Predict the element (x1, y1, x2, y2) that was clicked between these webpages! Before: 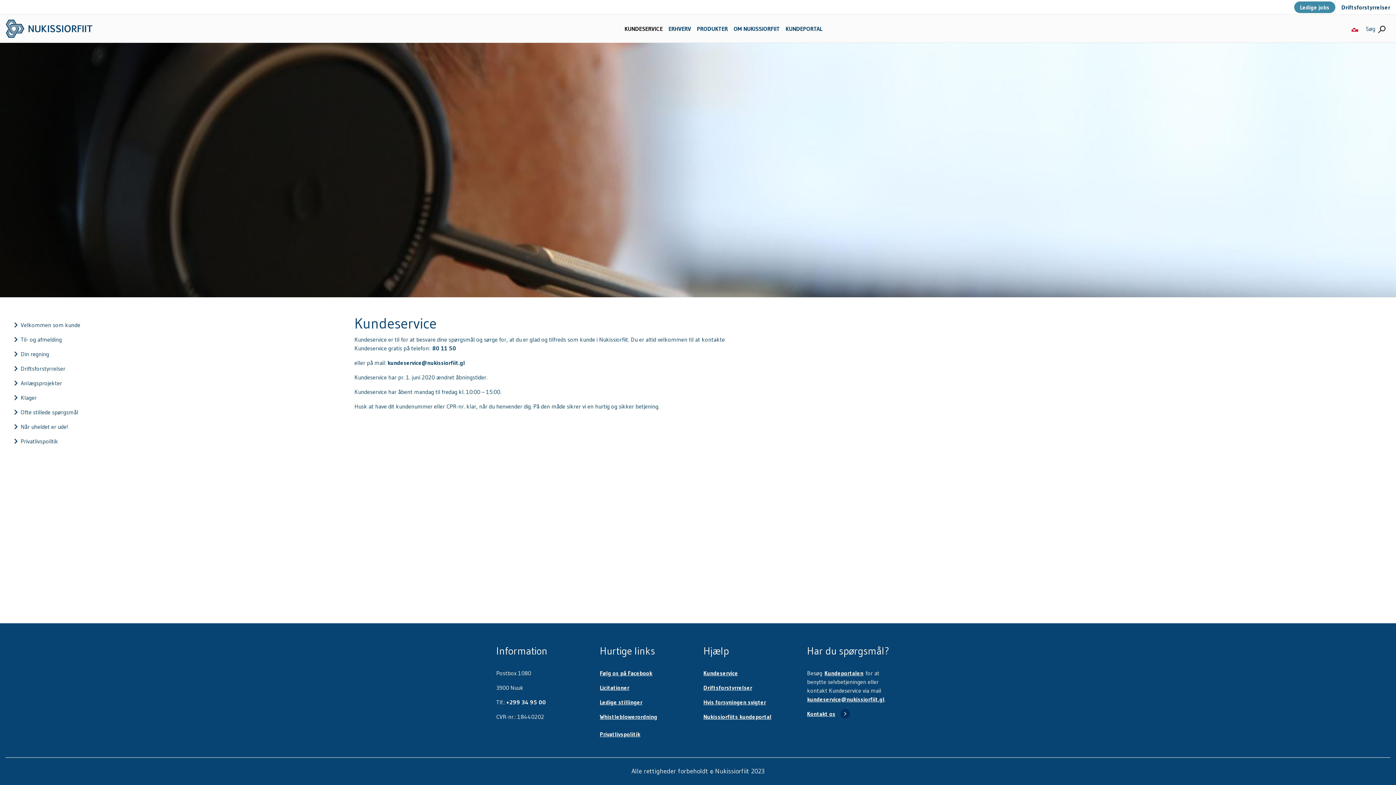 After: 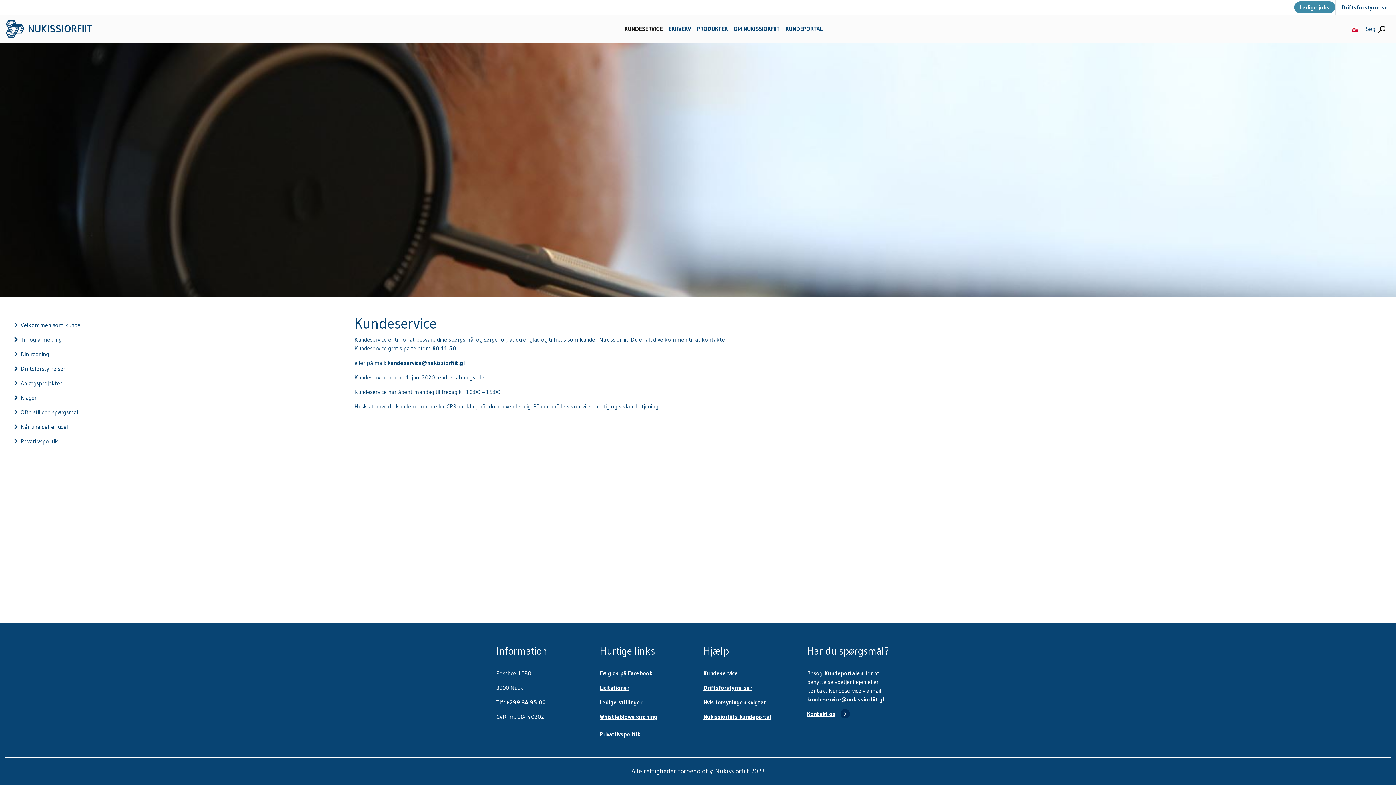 Action: bbox: (506, 698, 546, 706) label: +299 34 95 00